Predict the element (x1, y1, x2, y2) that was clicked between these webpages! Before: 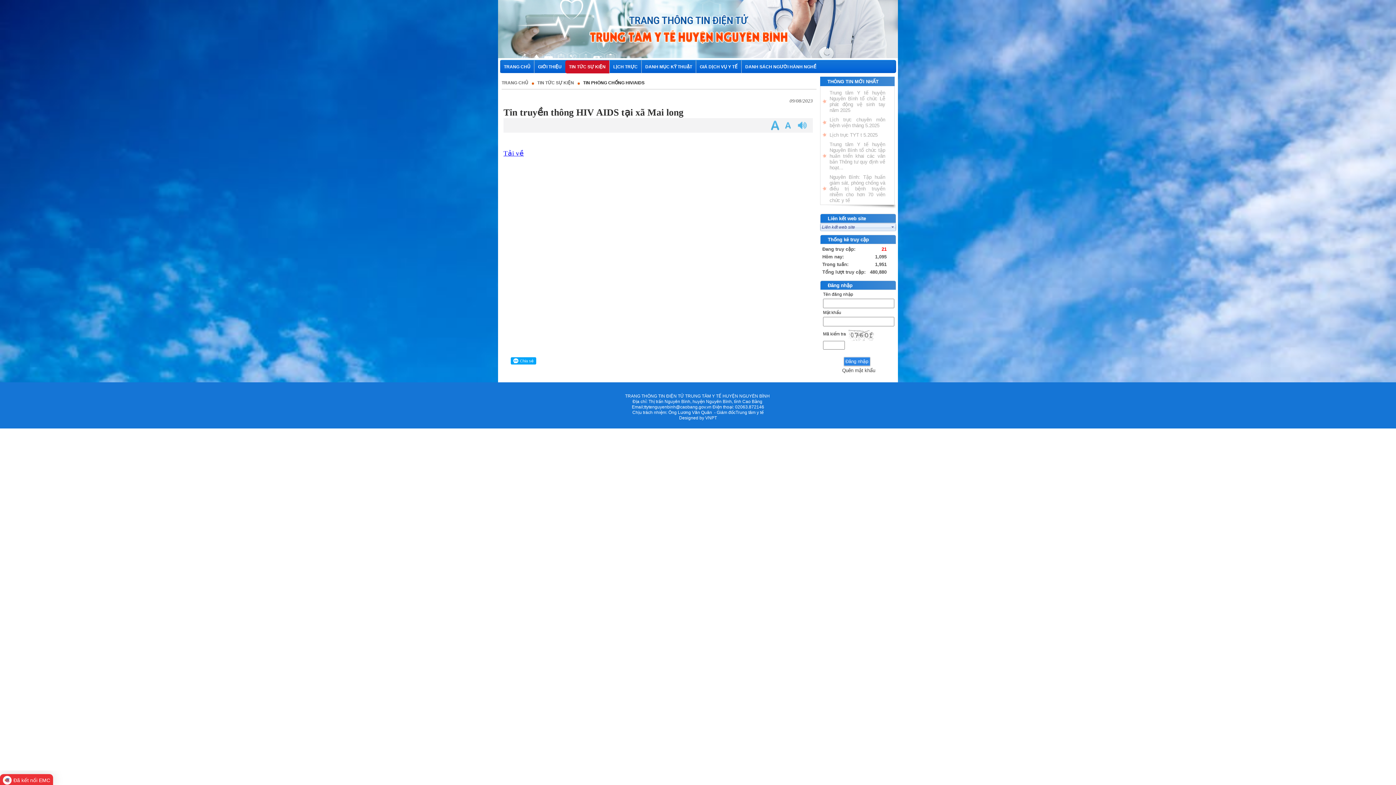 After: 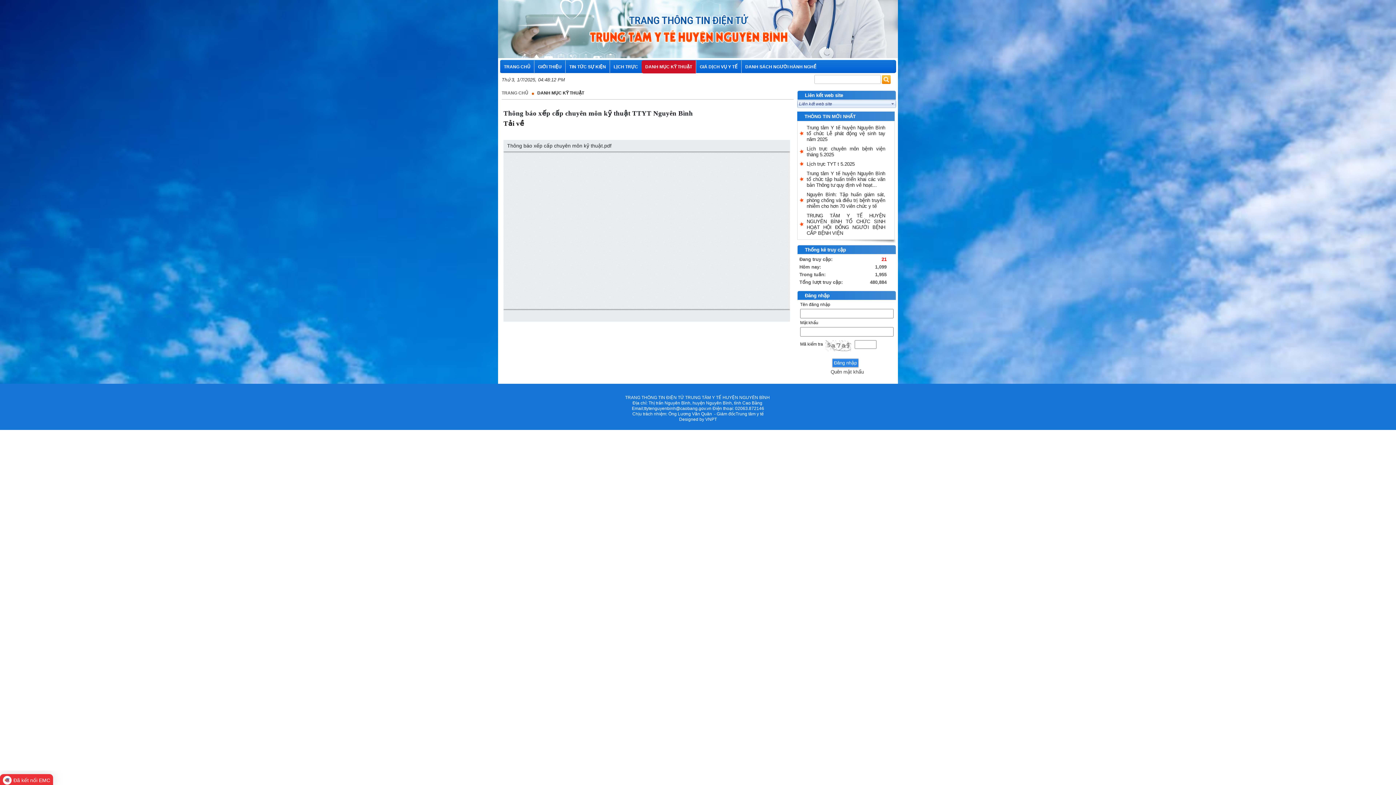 Action: bbox: (645, 64, 692, 69) label: DANH MỤC KỸ THUẬT